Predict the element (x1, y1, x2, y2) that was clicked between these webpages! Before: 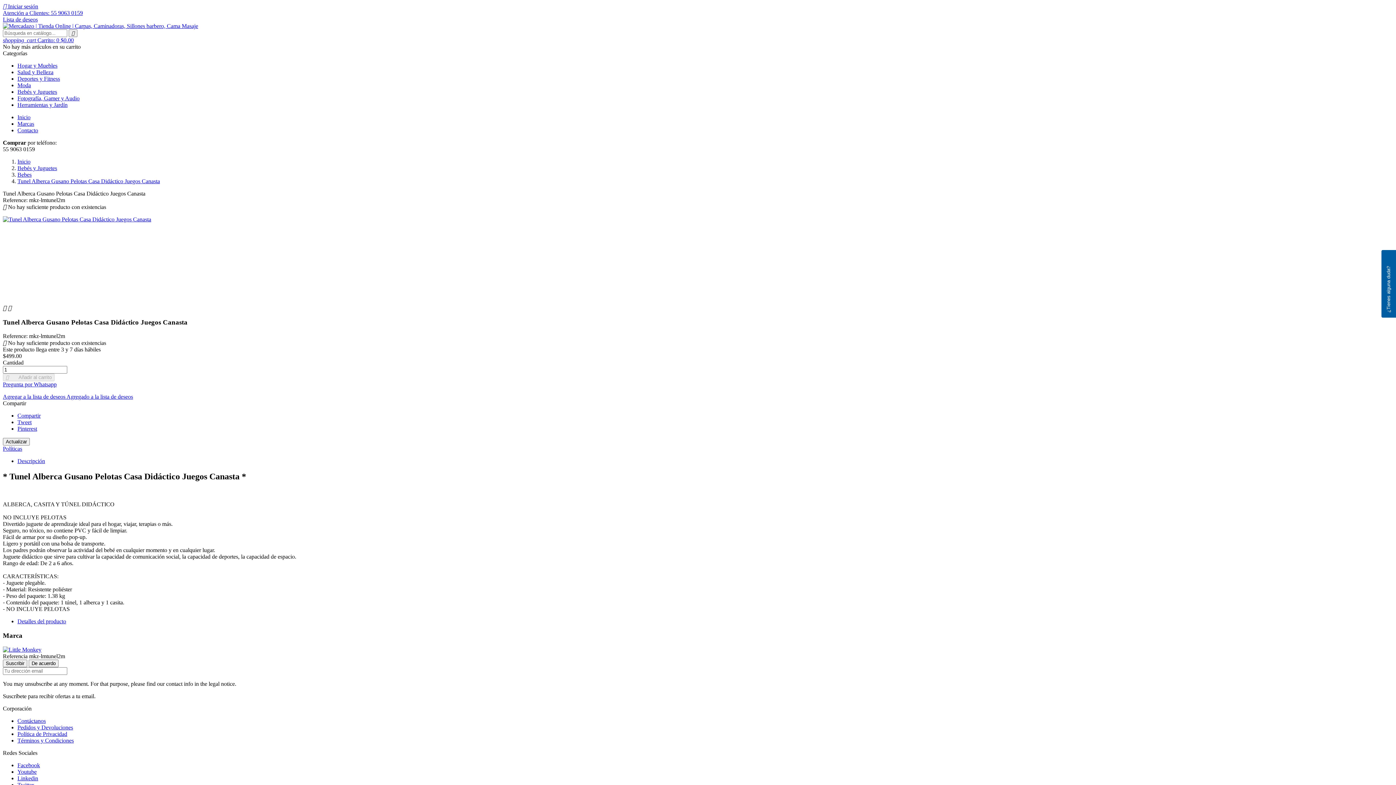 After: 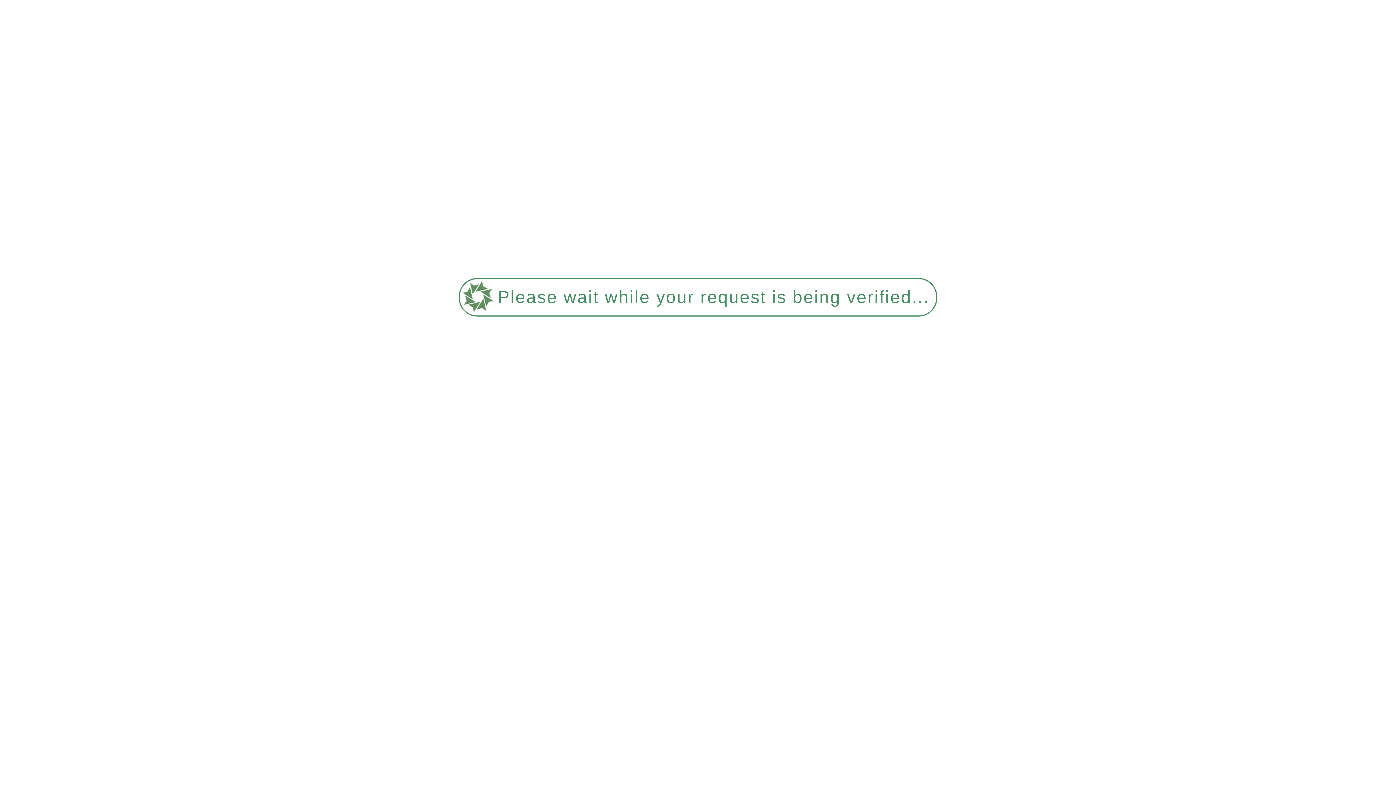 Action: label: Hogar y Muebles bbox: (17, 62, 57, 68)